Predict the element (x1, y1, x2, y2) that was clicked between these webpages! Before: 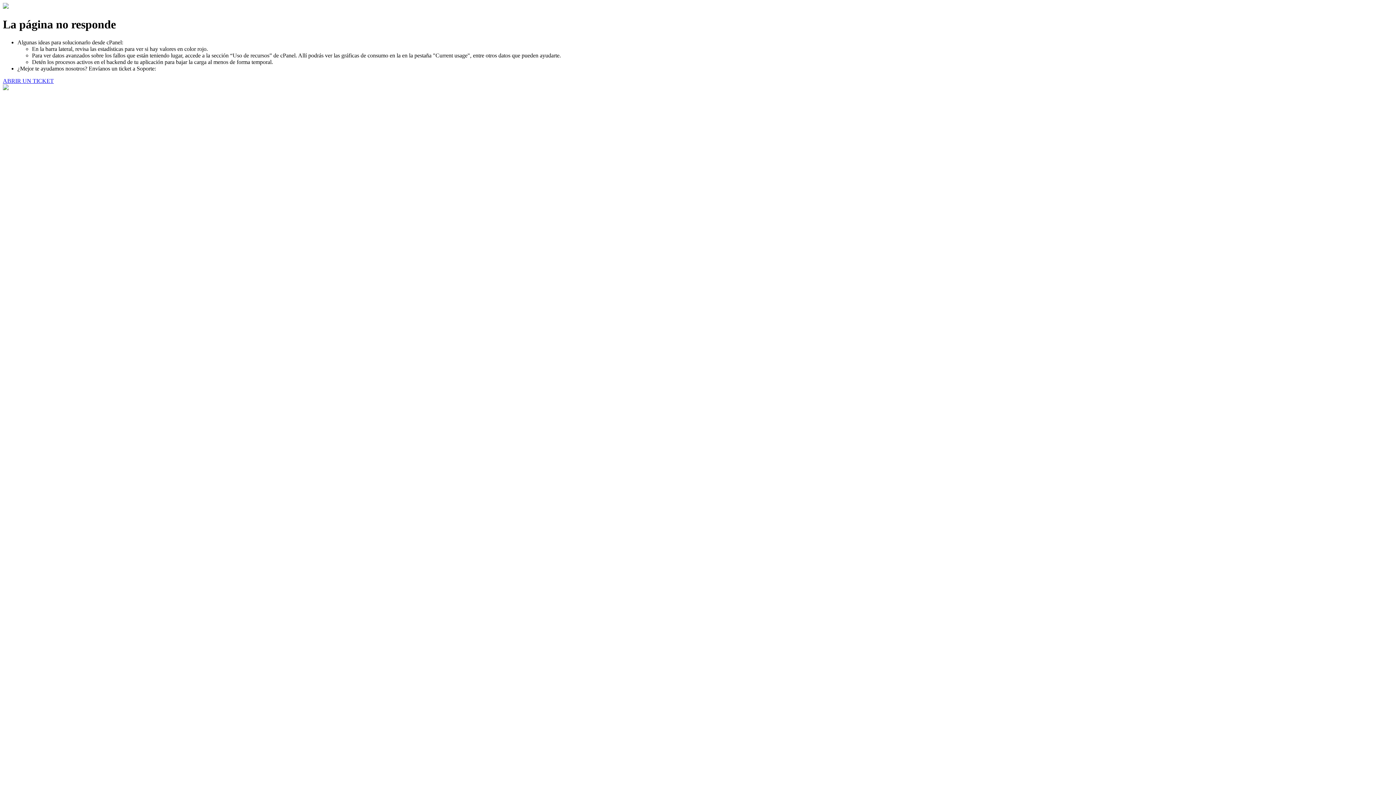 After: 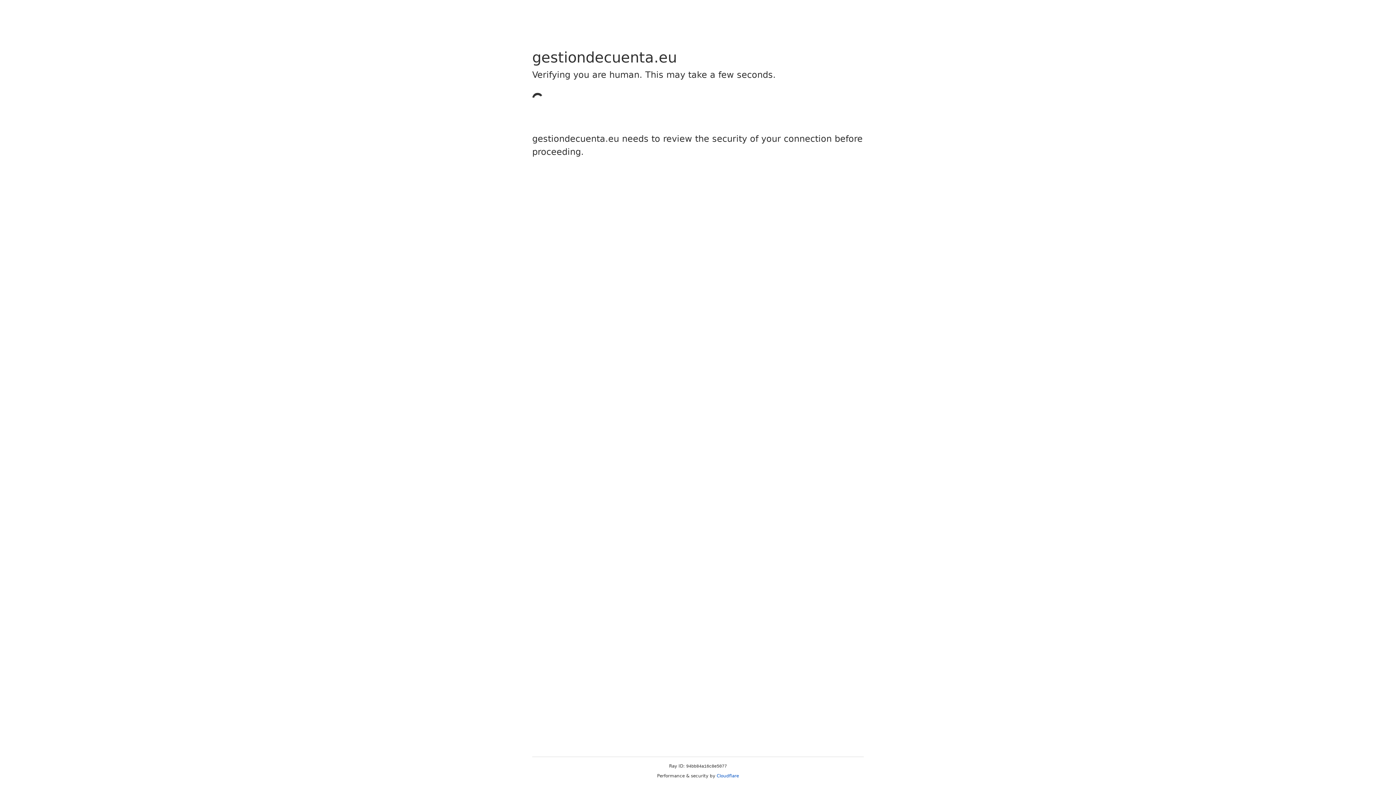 Action: label: ABRIR UN TICKET bbox: (2, 77, 53, 83)